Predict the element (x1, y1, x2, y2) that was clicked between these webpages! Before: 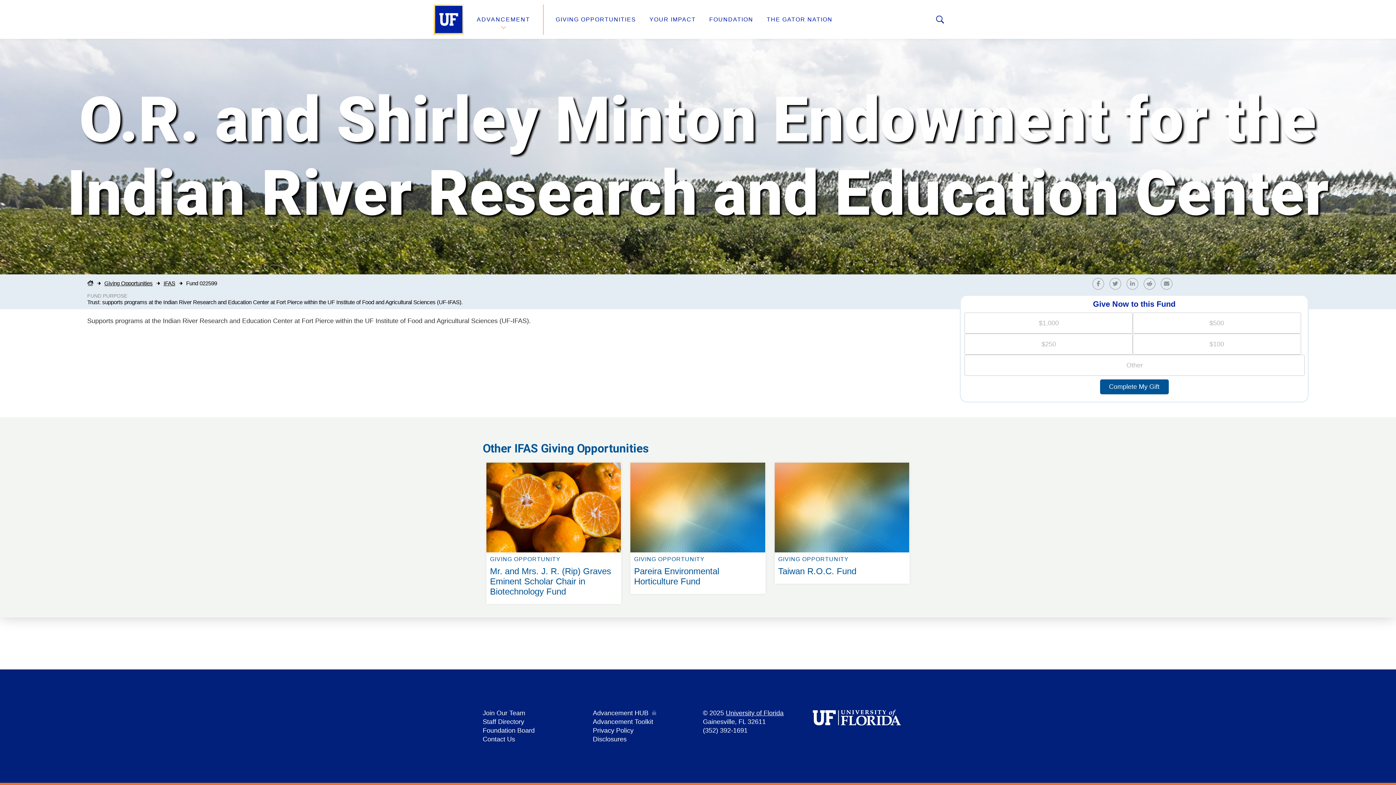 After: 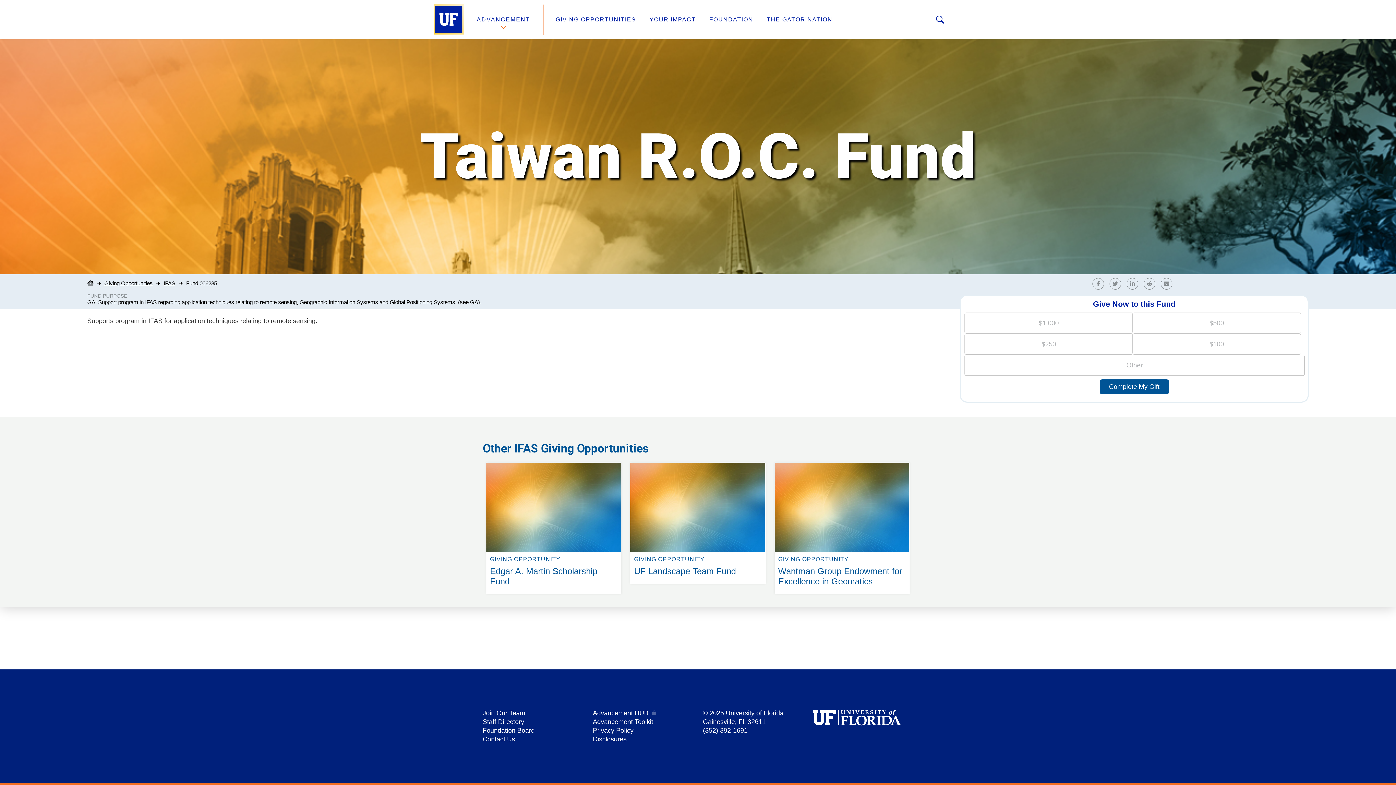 Action: label: GIVING OPPORTUNITY

Taiwan R.O.C. Fund bbox: (771, 459, 913, 466)